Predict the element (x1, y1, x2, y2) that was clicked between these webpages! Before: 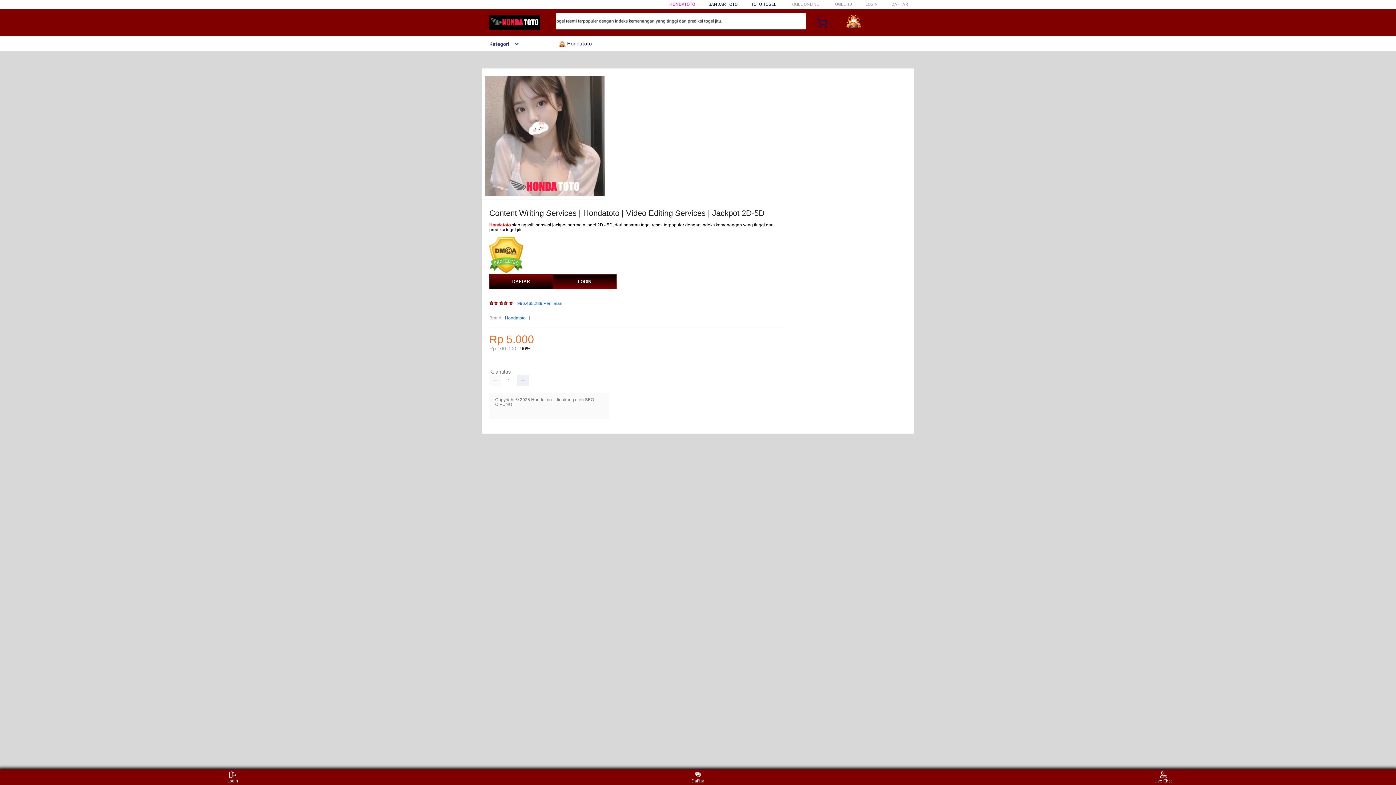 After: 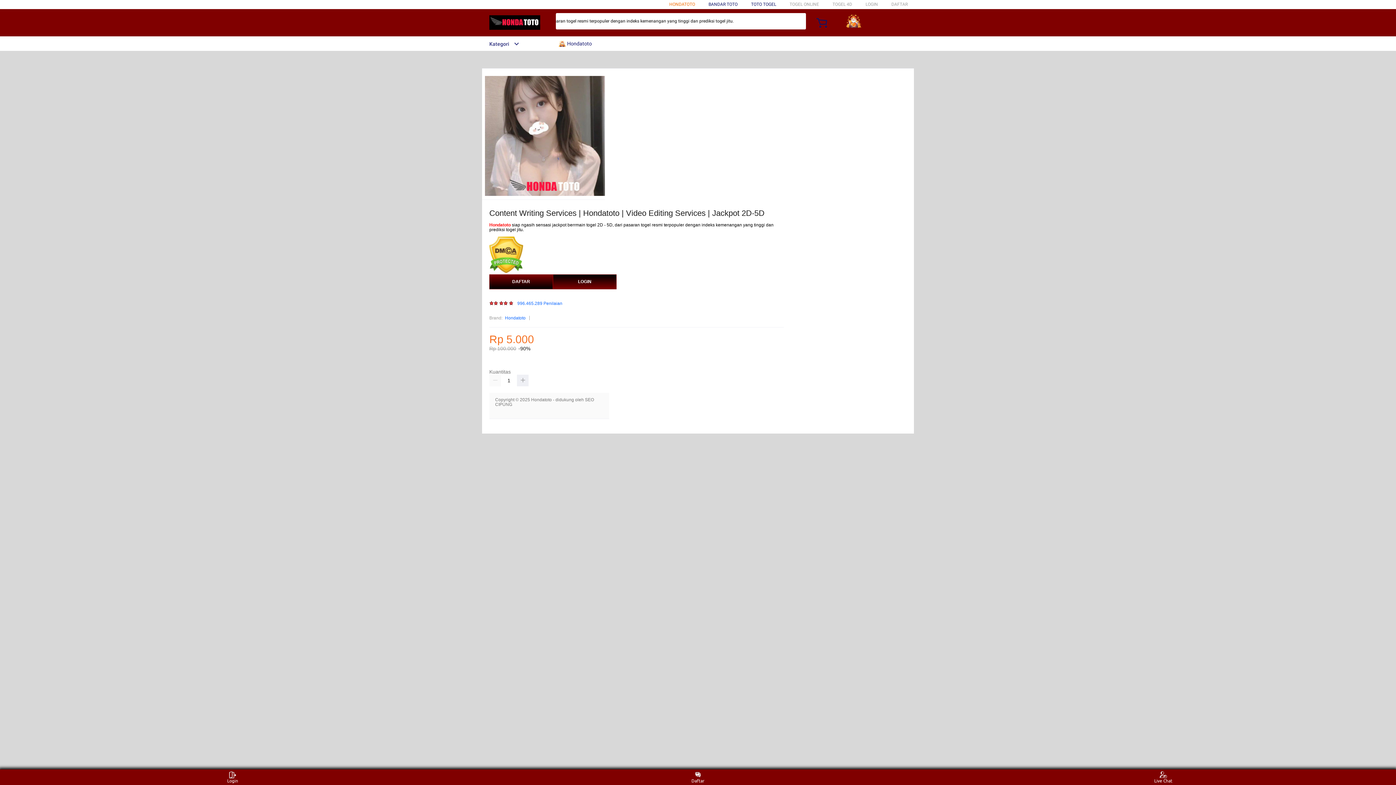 Action: label: HONDATOTO bbox: (669, 1, 695, 6)